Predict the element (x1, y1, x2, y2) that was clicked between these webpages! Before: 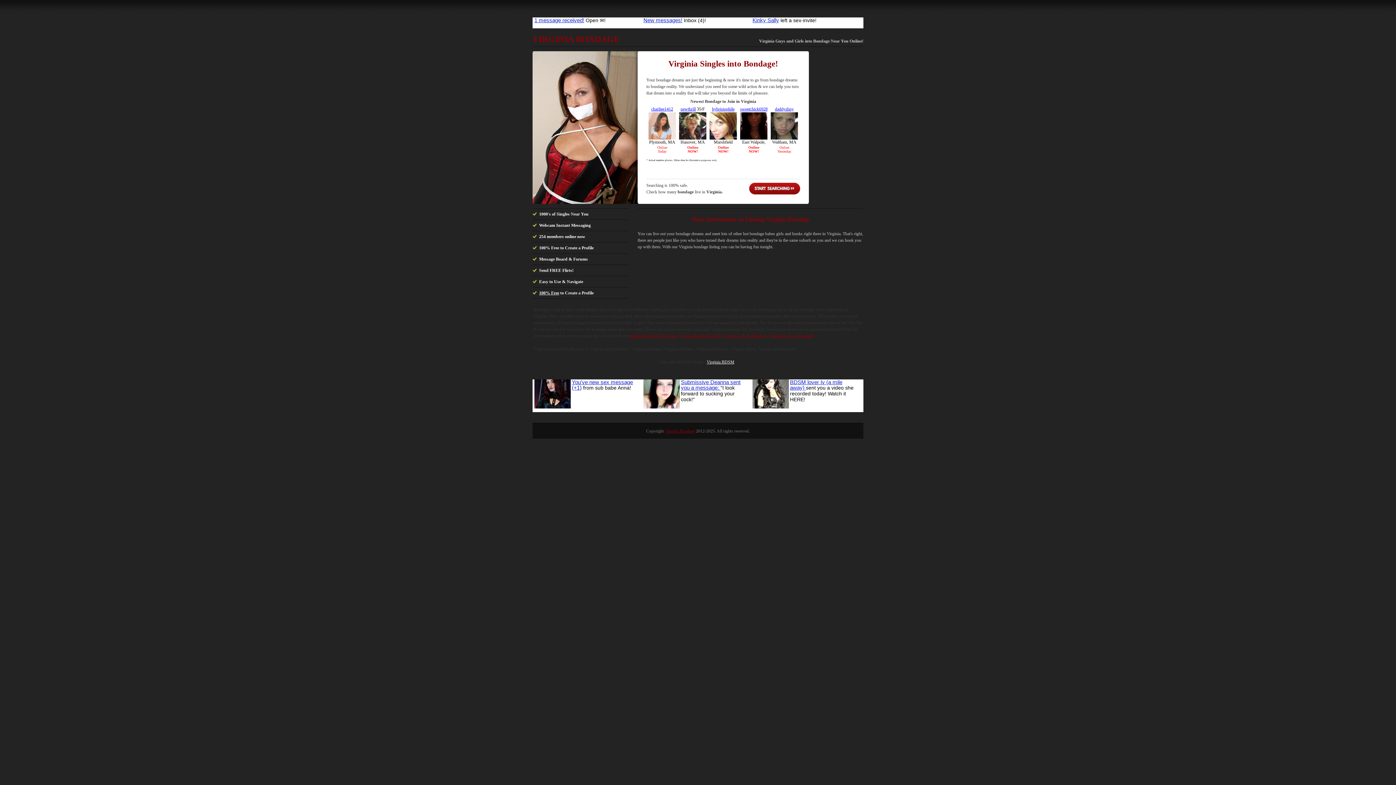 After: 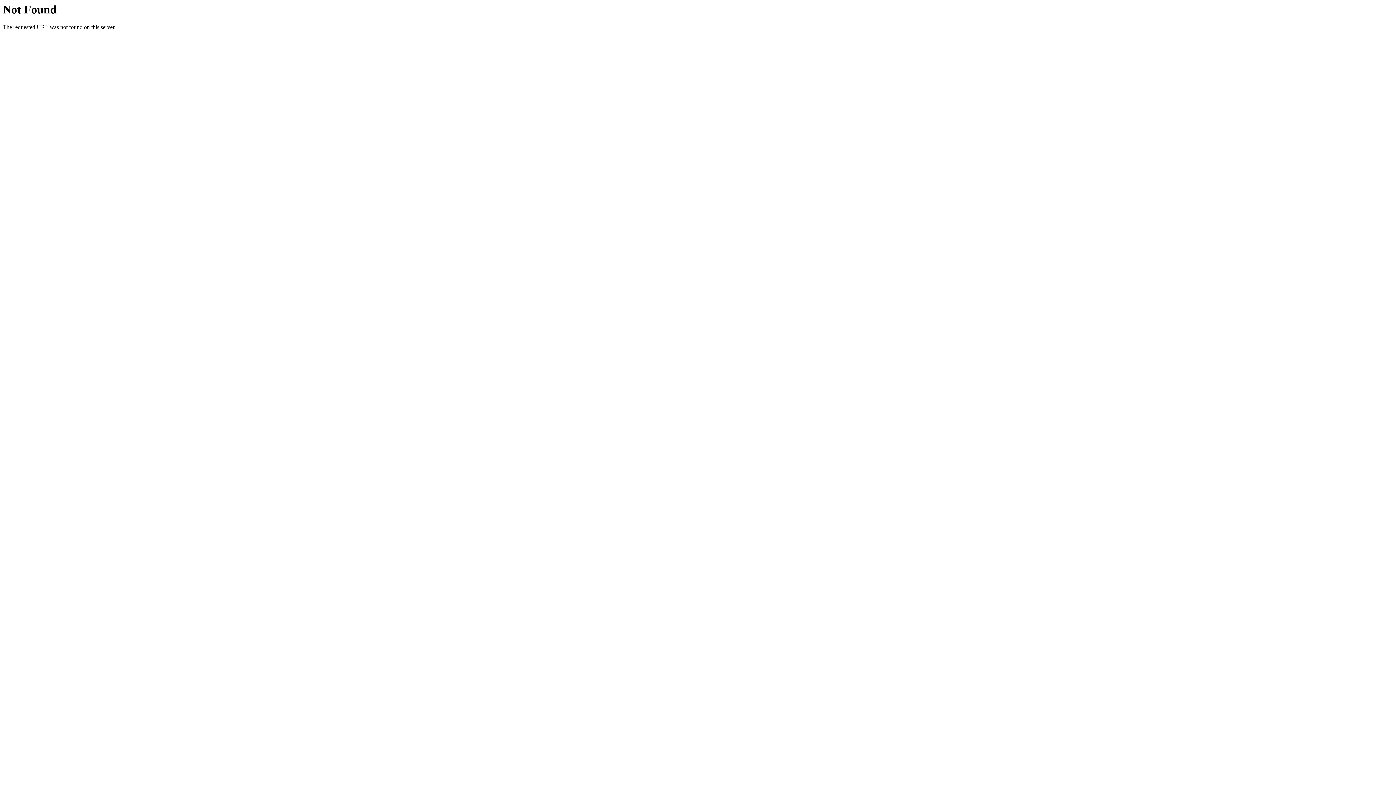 Action: label: Virginia BDSM bbox: (706, 359, 734, 364)